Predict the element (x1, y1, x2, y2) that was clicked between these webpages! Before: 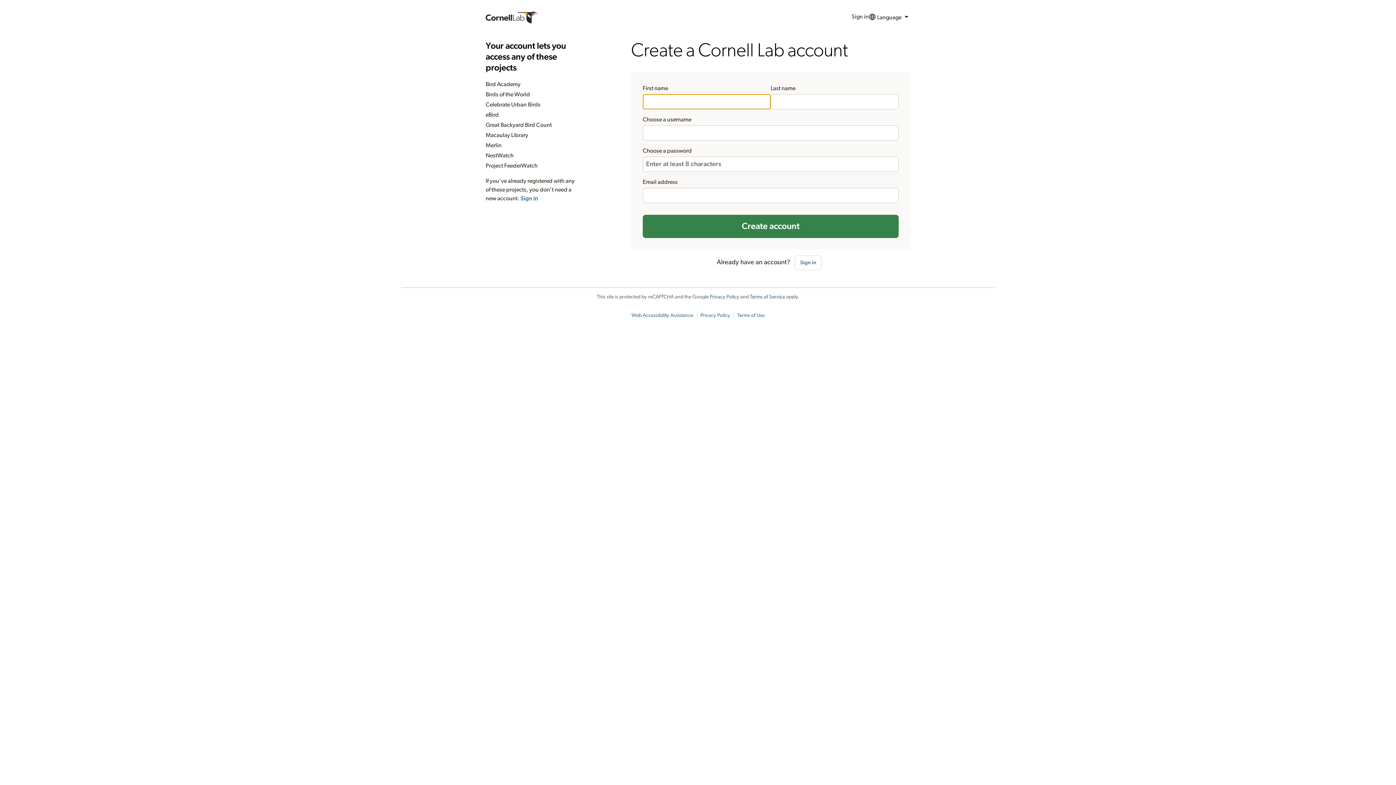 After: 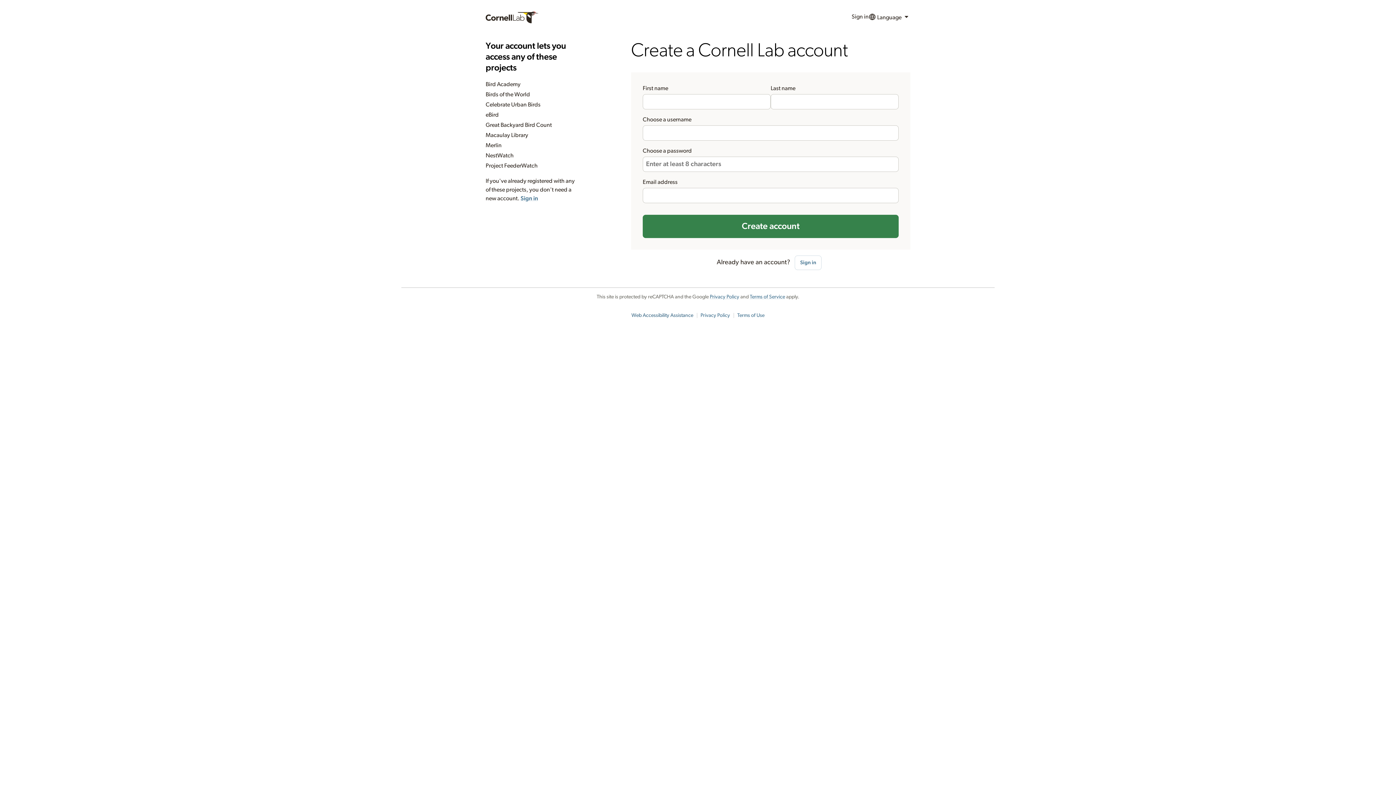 Action: label: Web Accessibility Assistance bbox: (631, 313, 693, 318)